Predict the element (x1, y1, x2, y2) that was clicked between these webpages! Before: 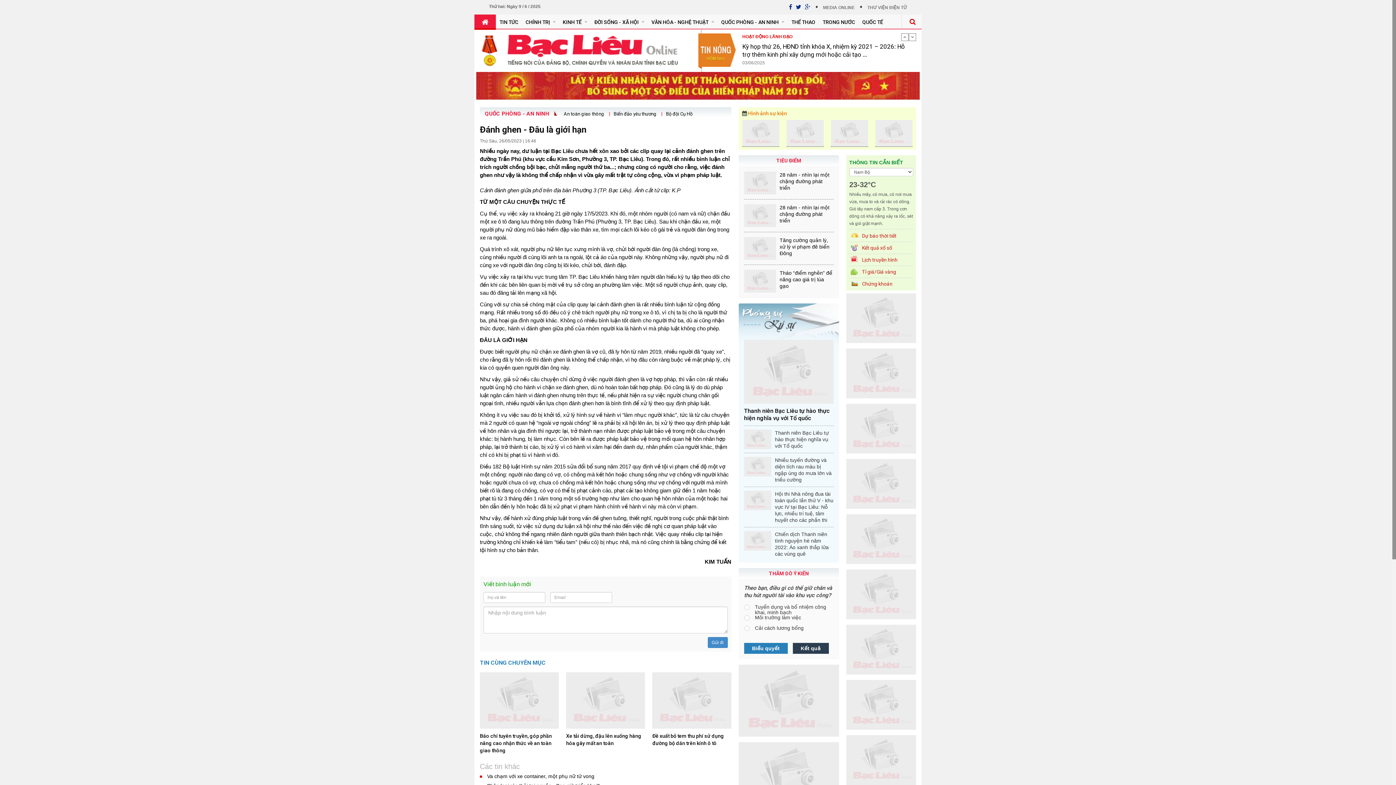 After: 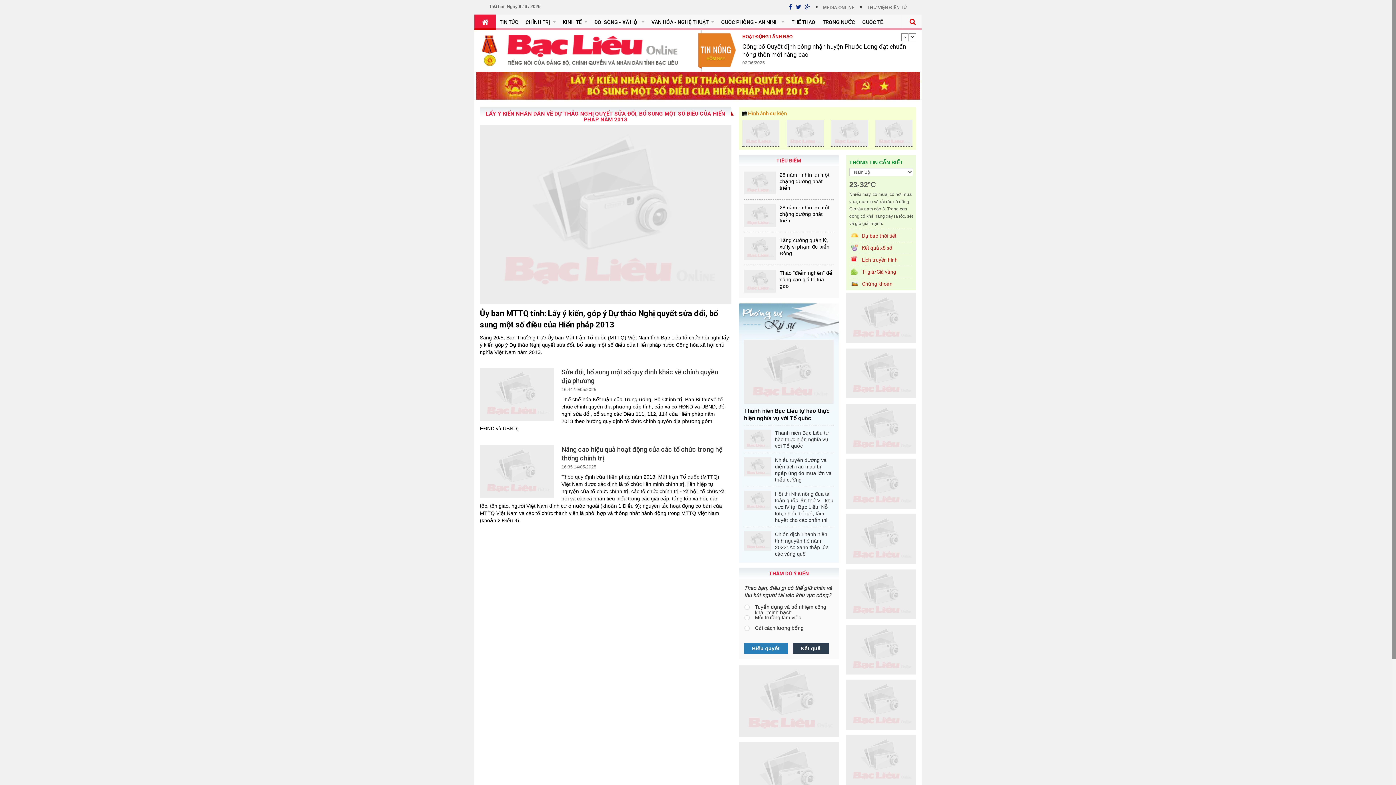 Action: bbox: (476, 275, 920, 281)